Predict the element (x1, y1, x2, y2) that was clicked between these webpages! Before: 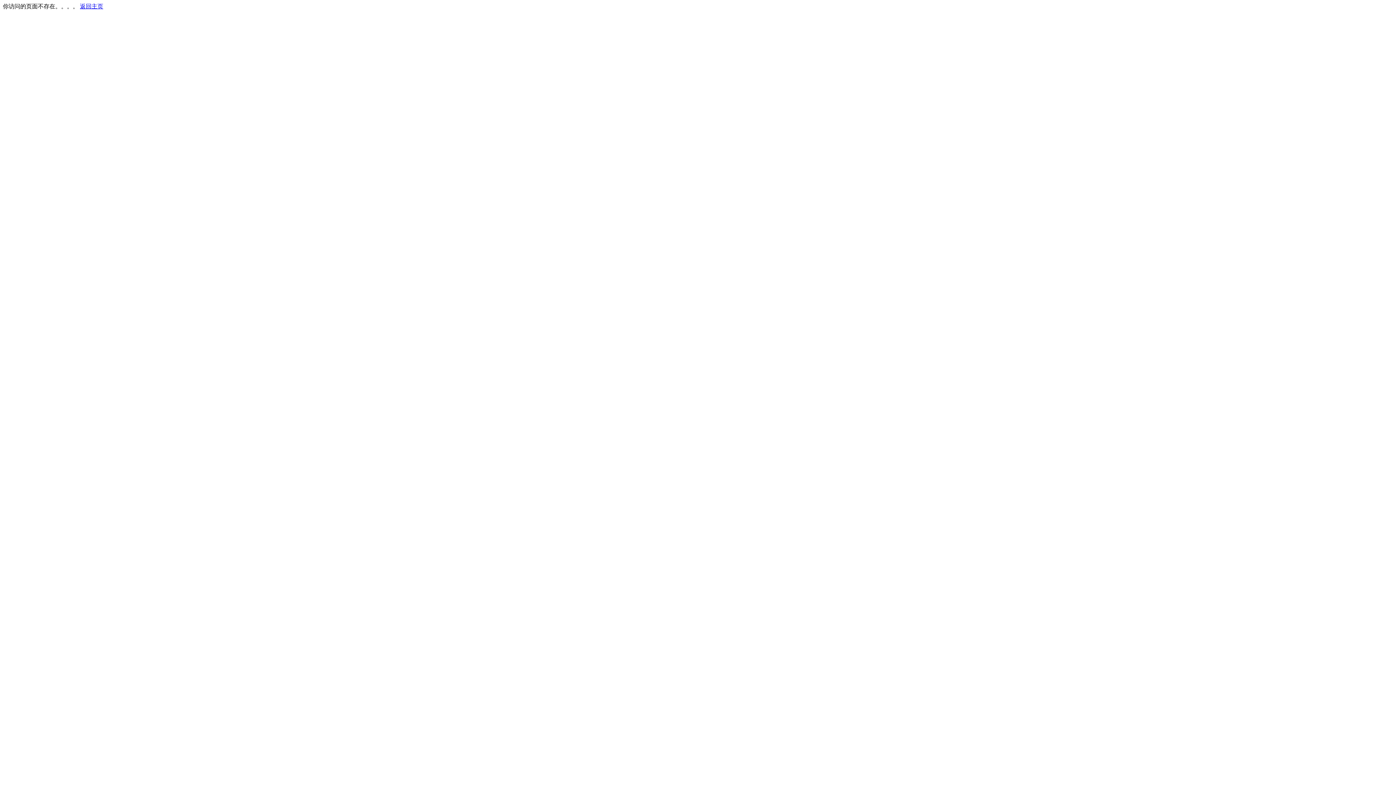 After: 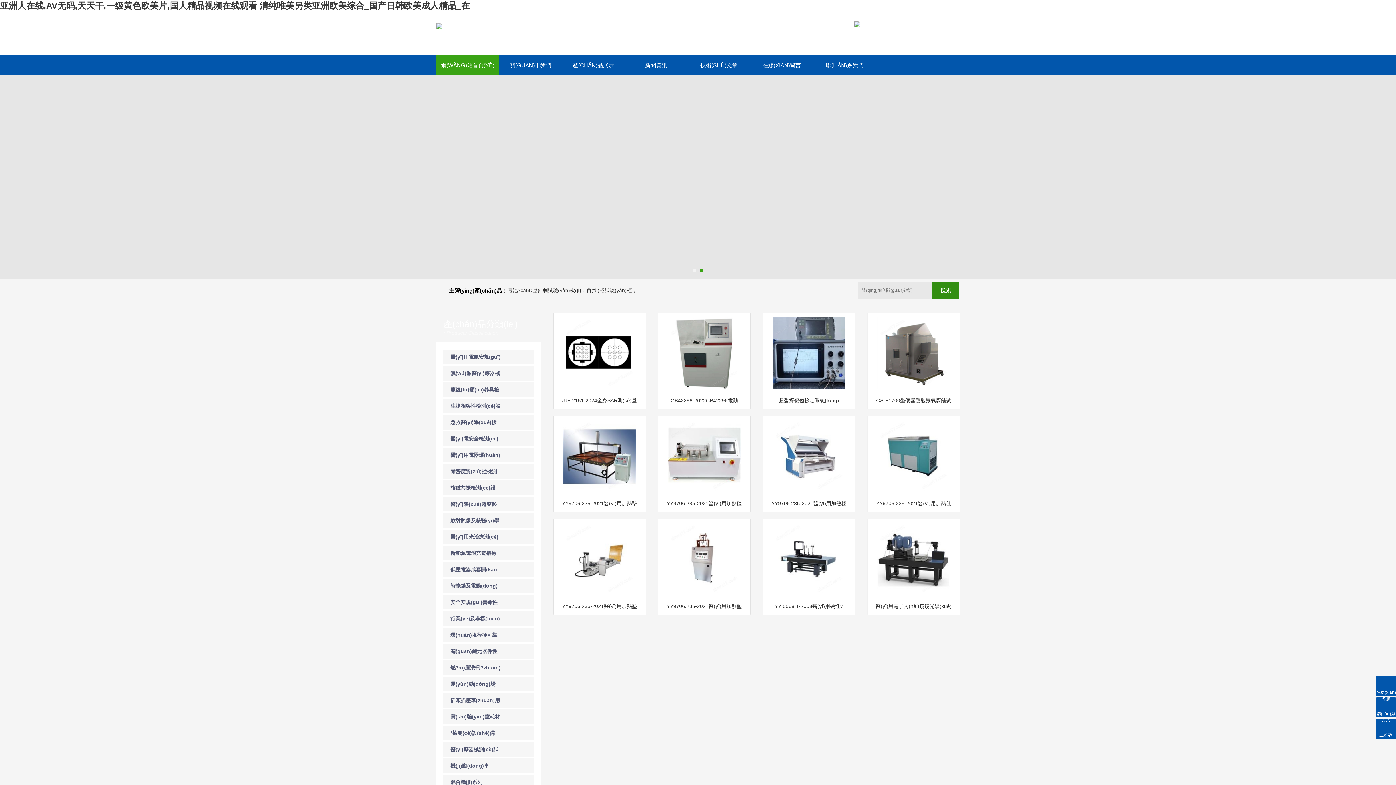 Action: label: 返回主页 bbox: (80, 3, 103, 9)